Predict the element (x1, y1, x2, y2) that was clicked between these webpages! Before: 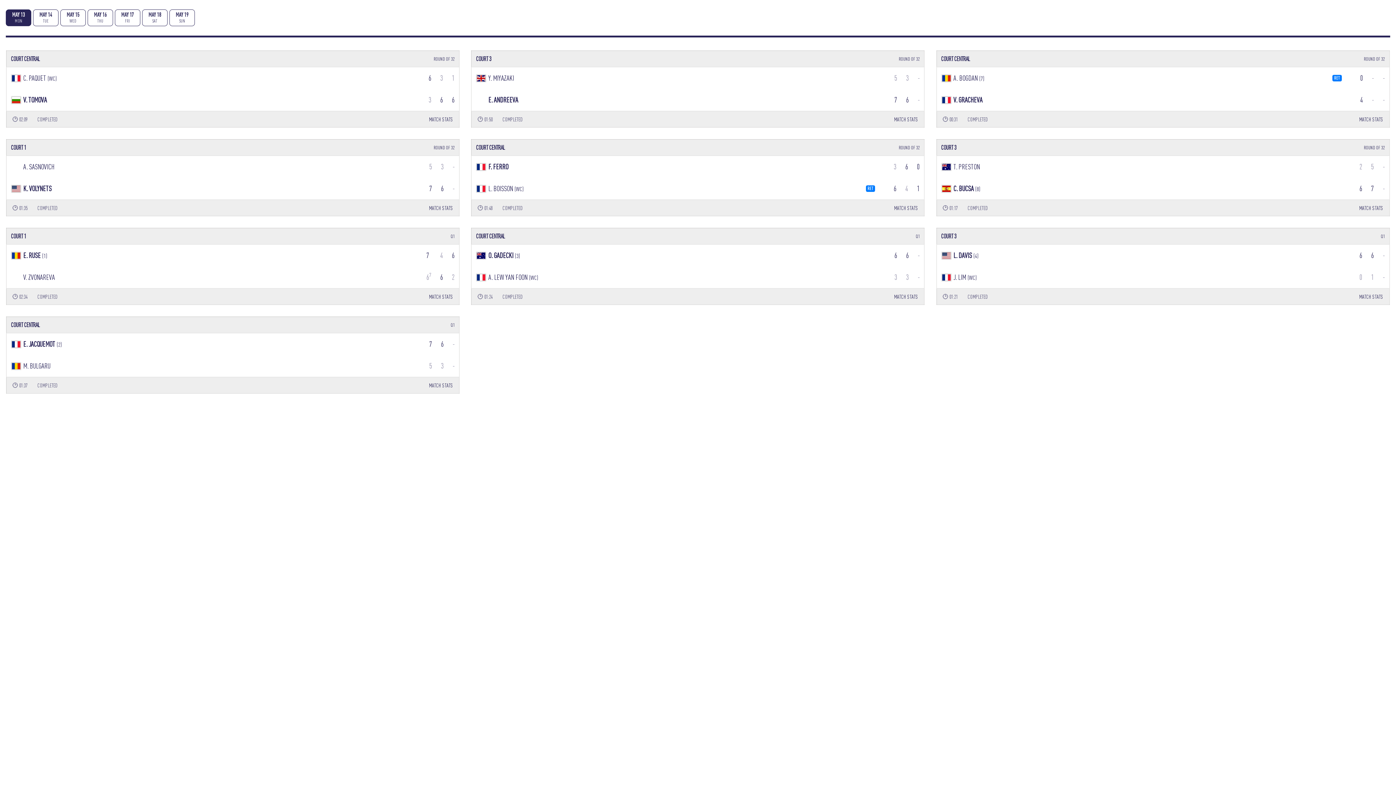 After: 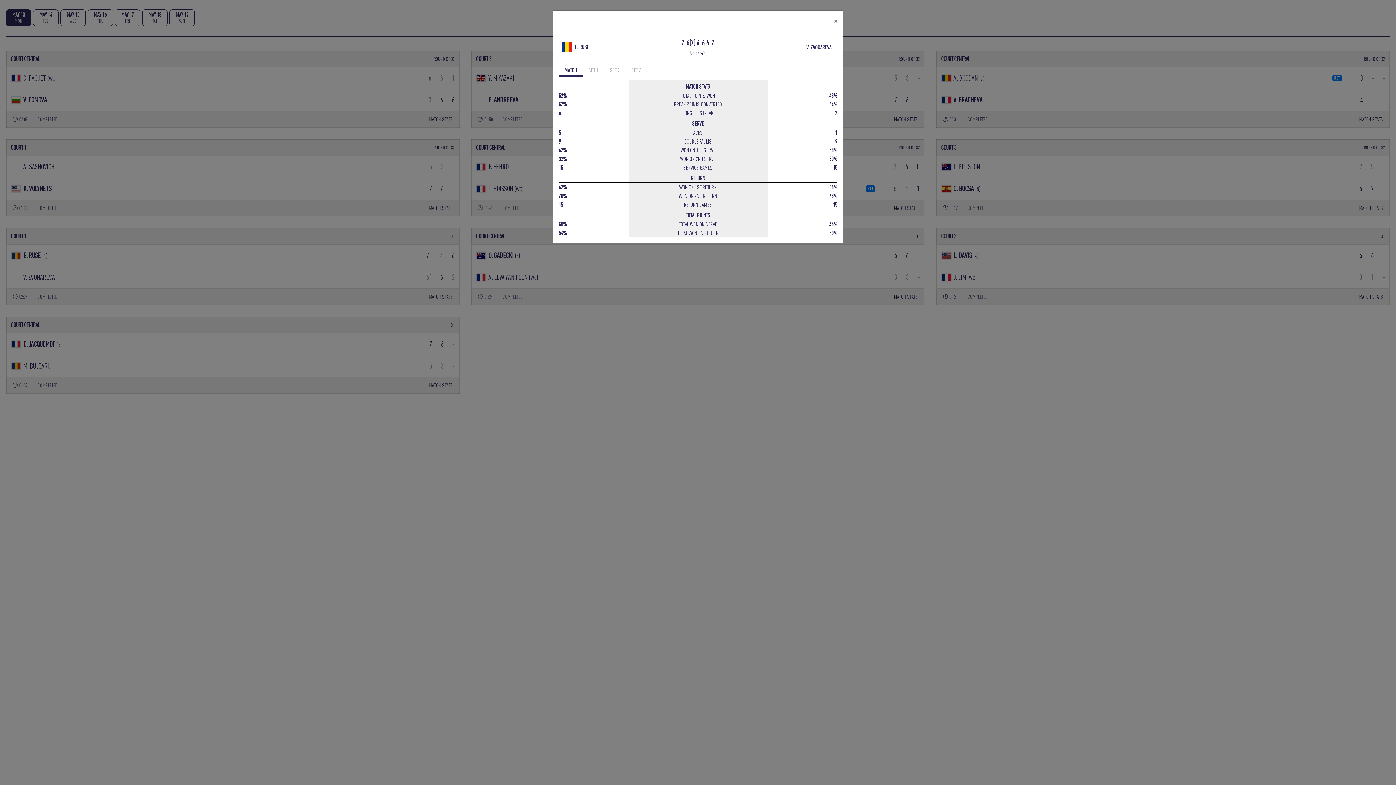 Action: bbox: (429, 293, 453, 299) label: MATCH STATS